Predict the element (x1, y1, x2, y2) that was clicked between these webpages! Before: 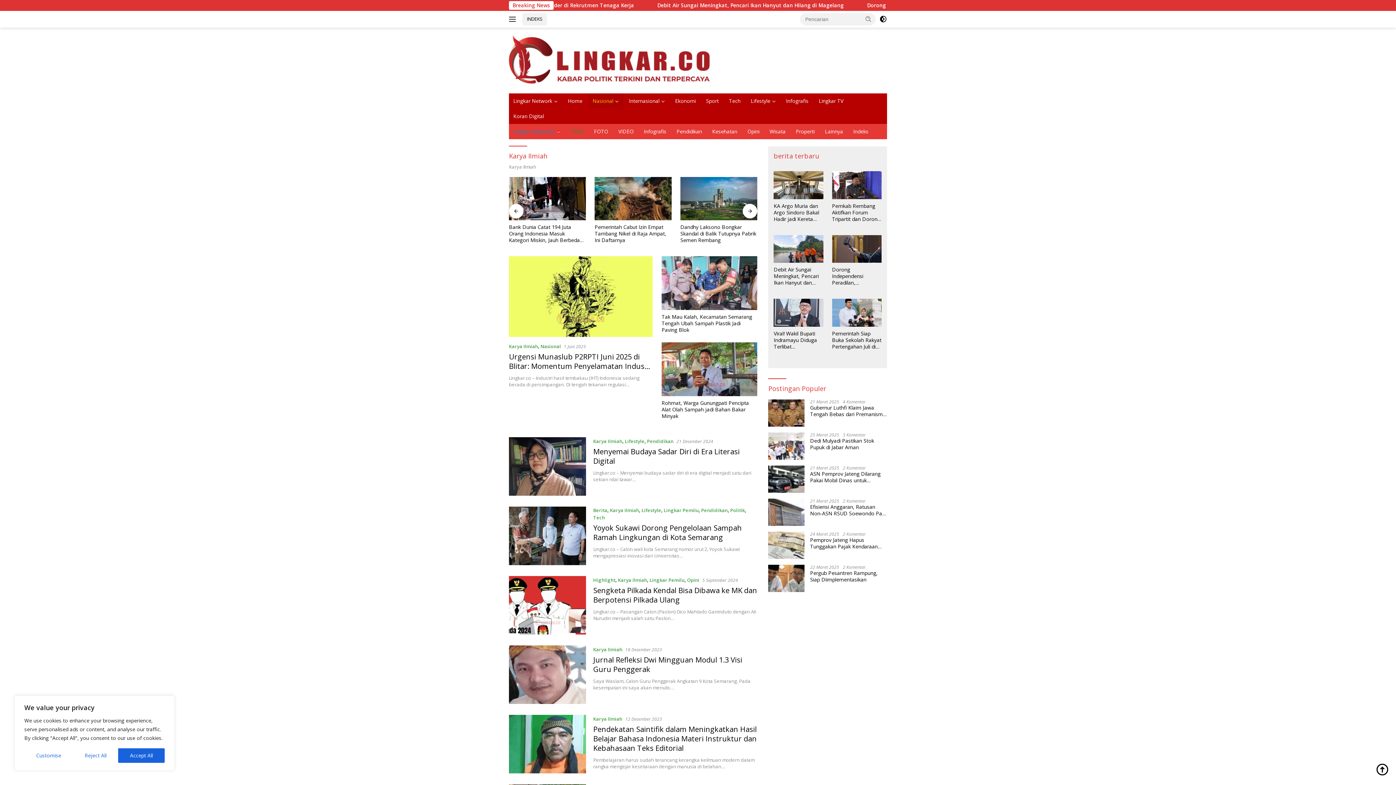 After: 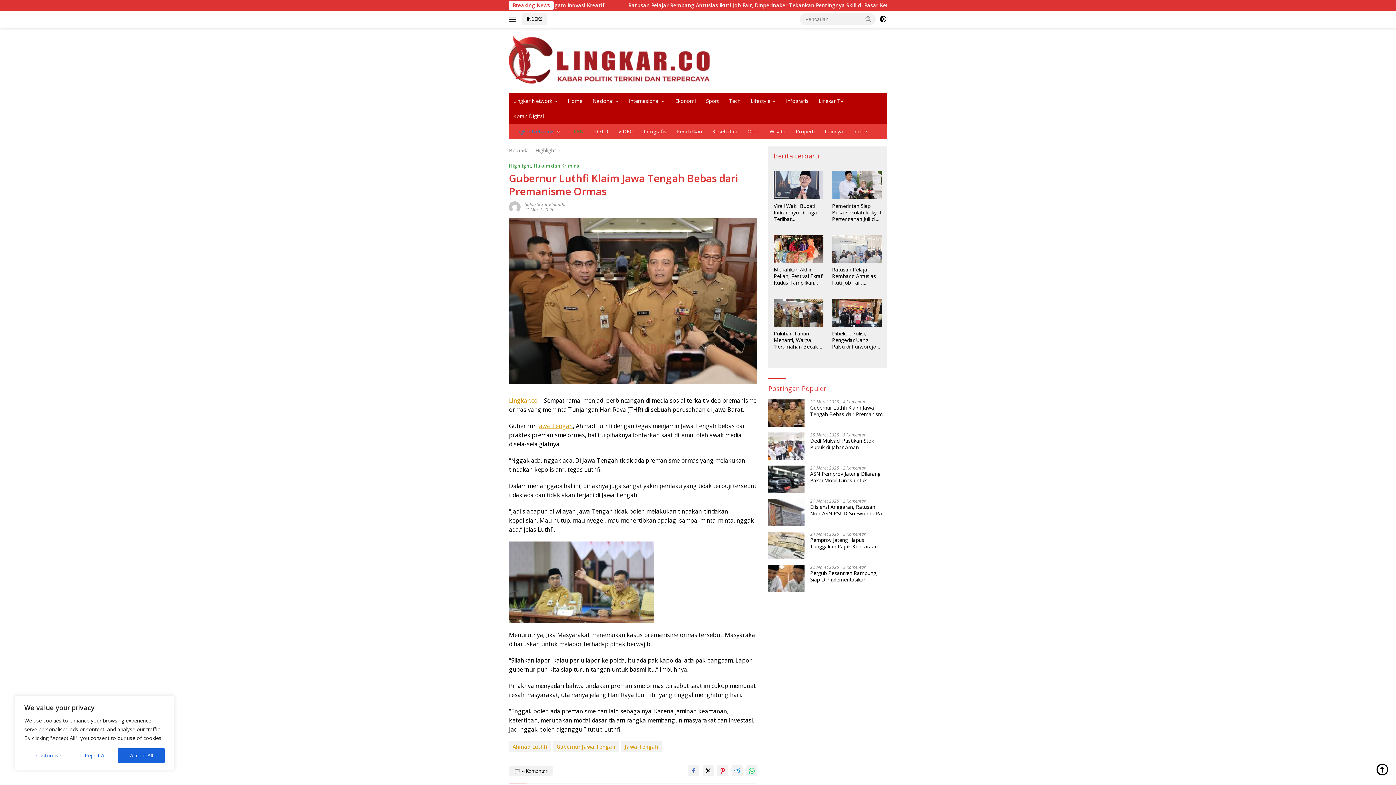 Action: label: Gubernur Luthfi Klaim Jawa Tengah Bebas dari Premanisme Ormas bbox: (810, 404, 887, 417)